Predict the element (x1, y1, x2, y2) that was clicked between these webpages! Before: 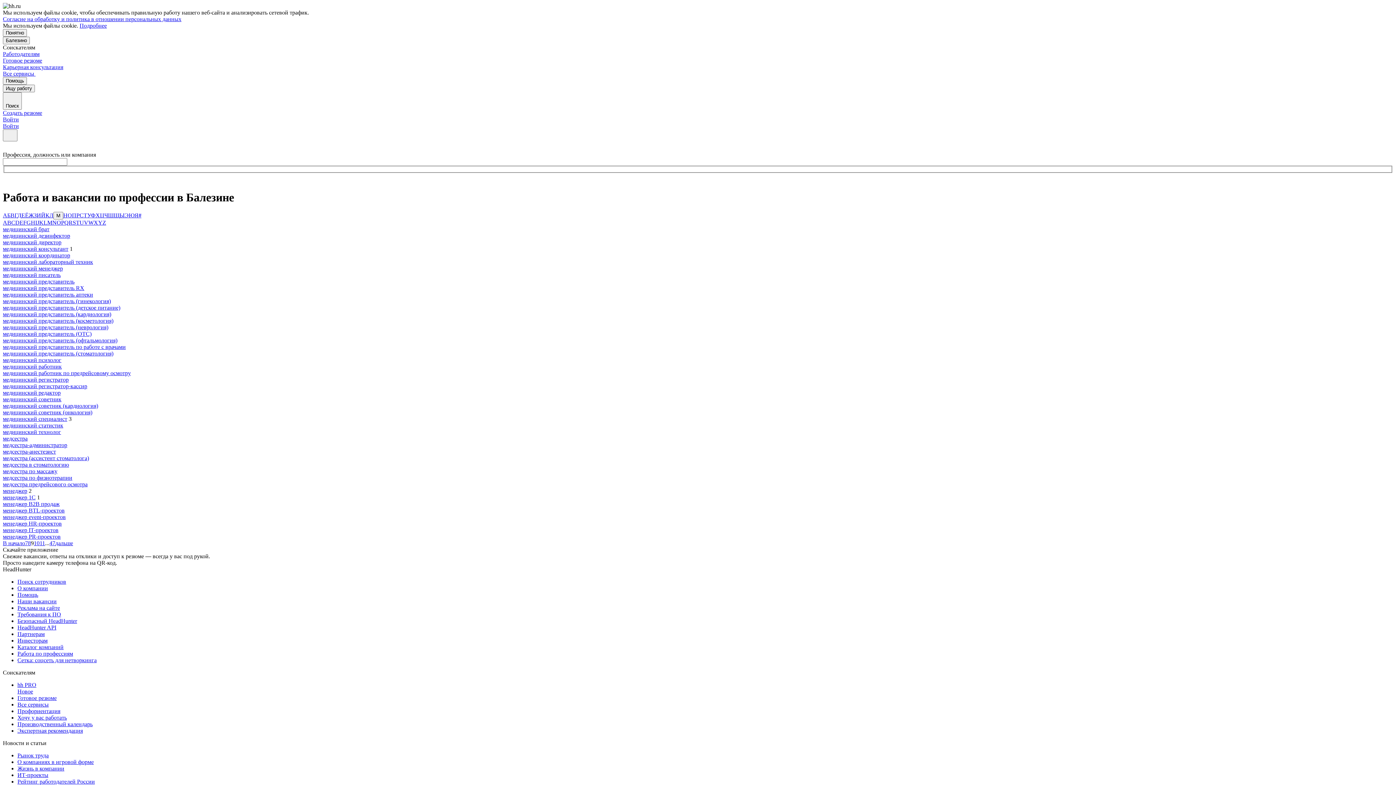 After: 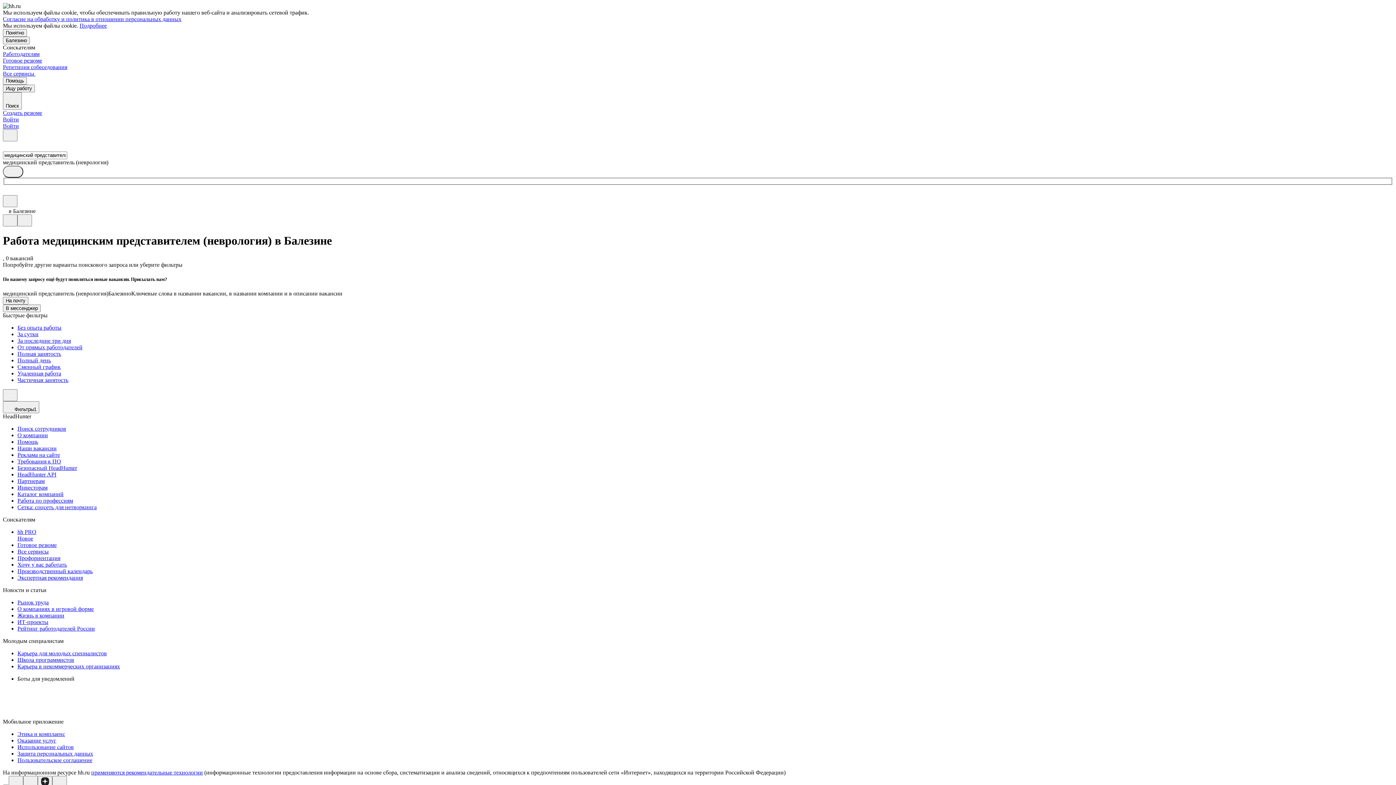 Action: label: медицинский представитель (неврология) bbox: (2, 324, 108, 330)